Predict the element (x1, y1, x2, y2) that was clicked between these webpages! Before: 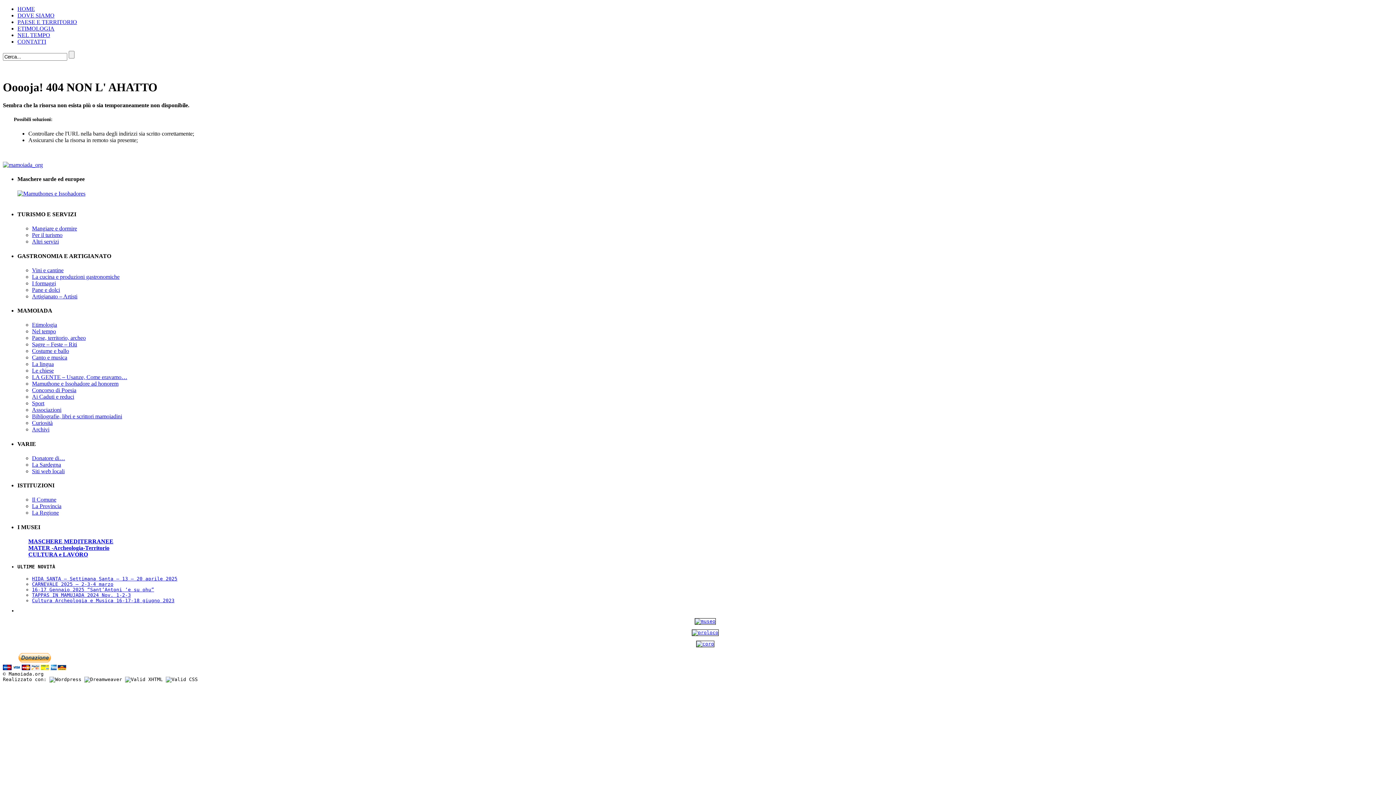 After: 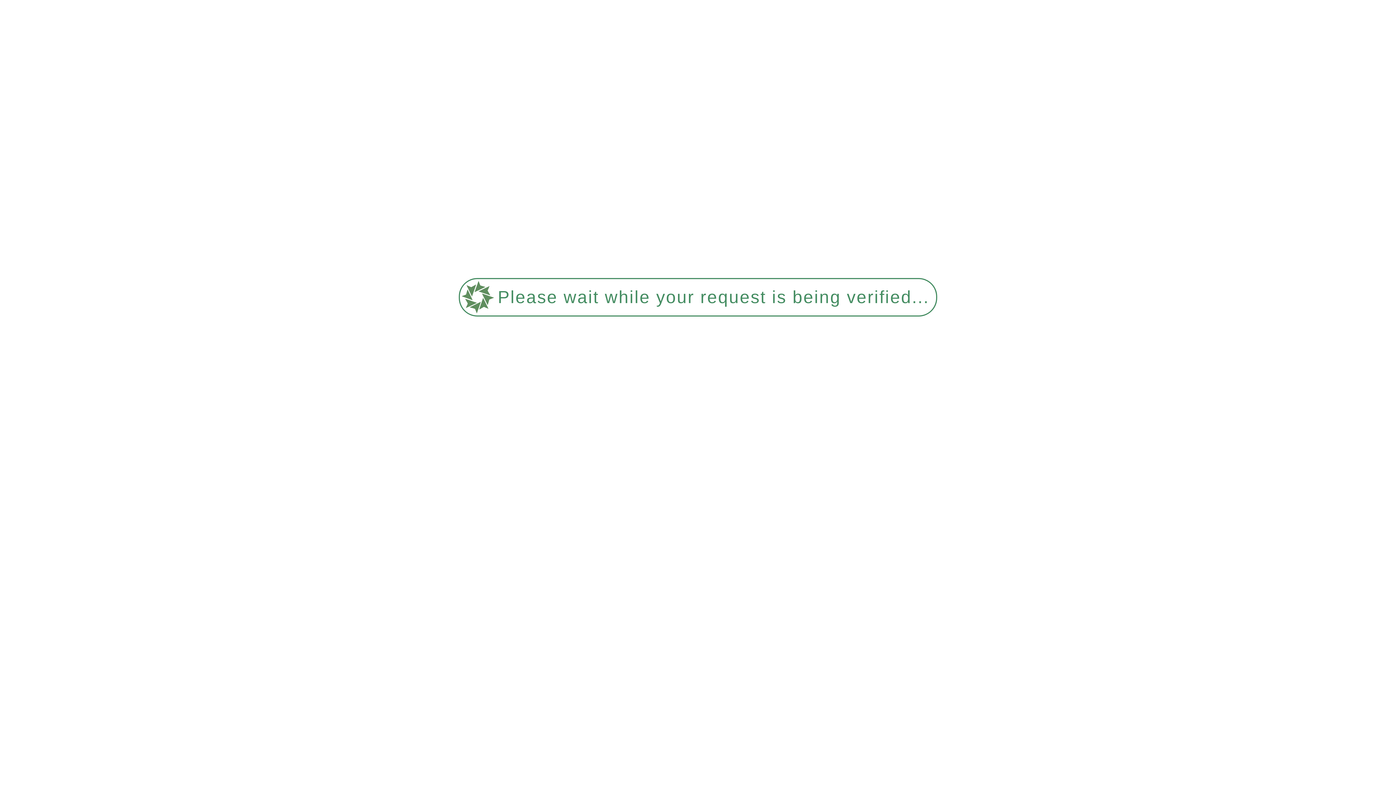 Action: bbox: (32, 341, 77, 347) label: Sagre – Feste – Riti